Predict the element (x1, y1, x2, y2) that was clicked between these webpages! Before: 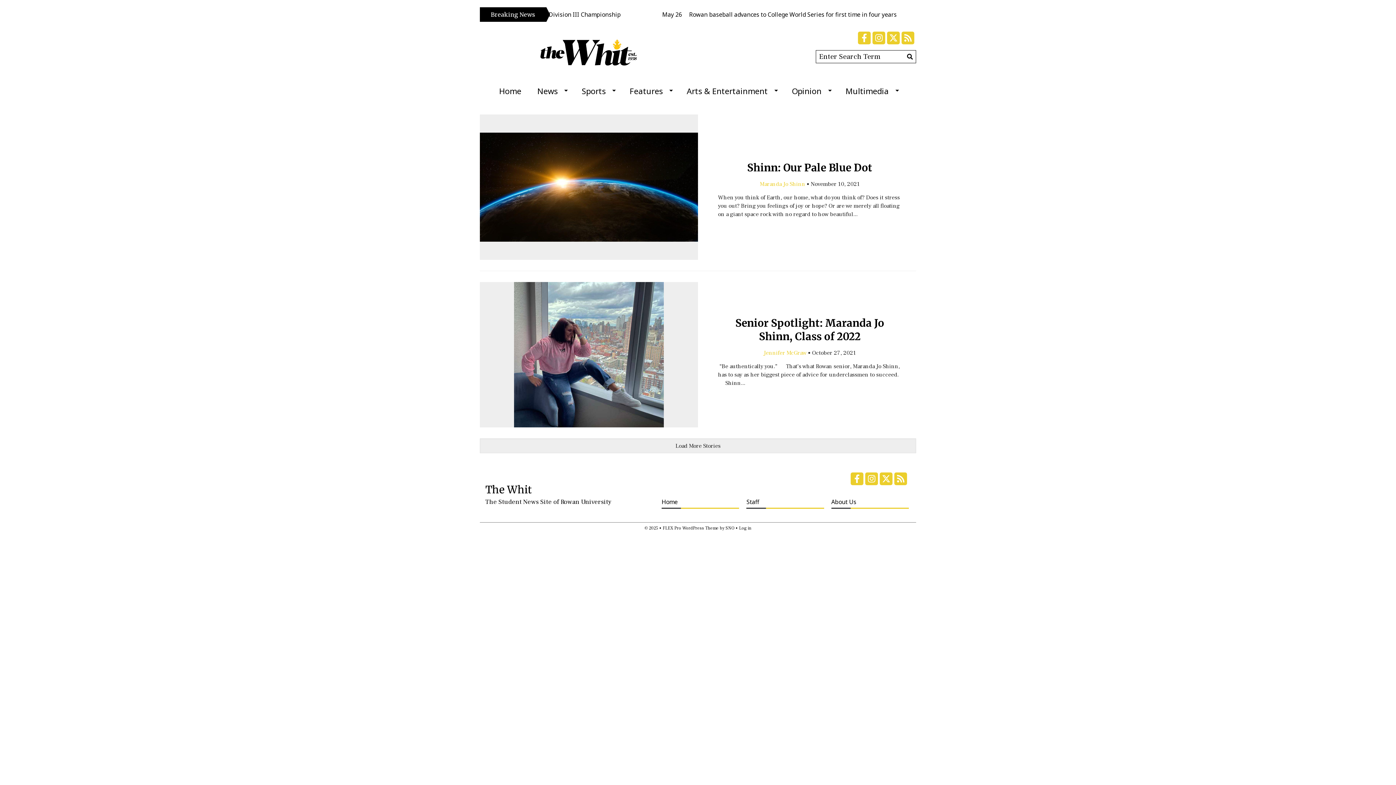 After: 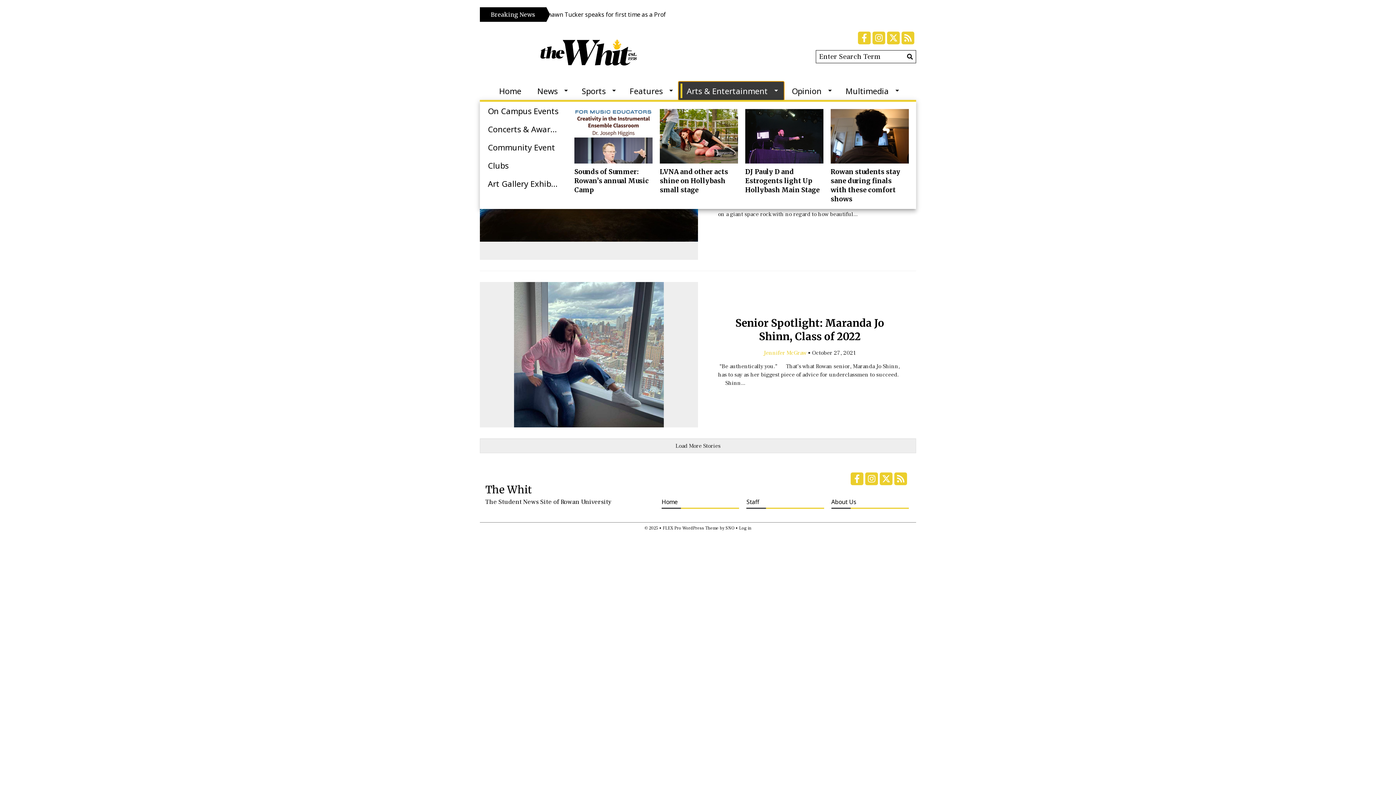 Action: label: Arts & Entertainment bbox: (678, 81, 784, 100)